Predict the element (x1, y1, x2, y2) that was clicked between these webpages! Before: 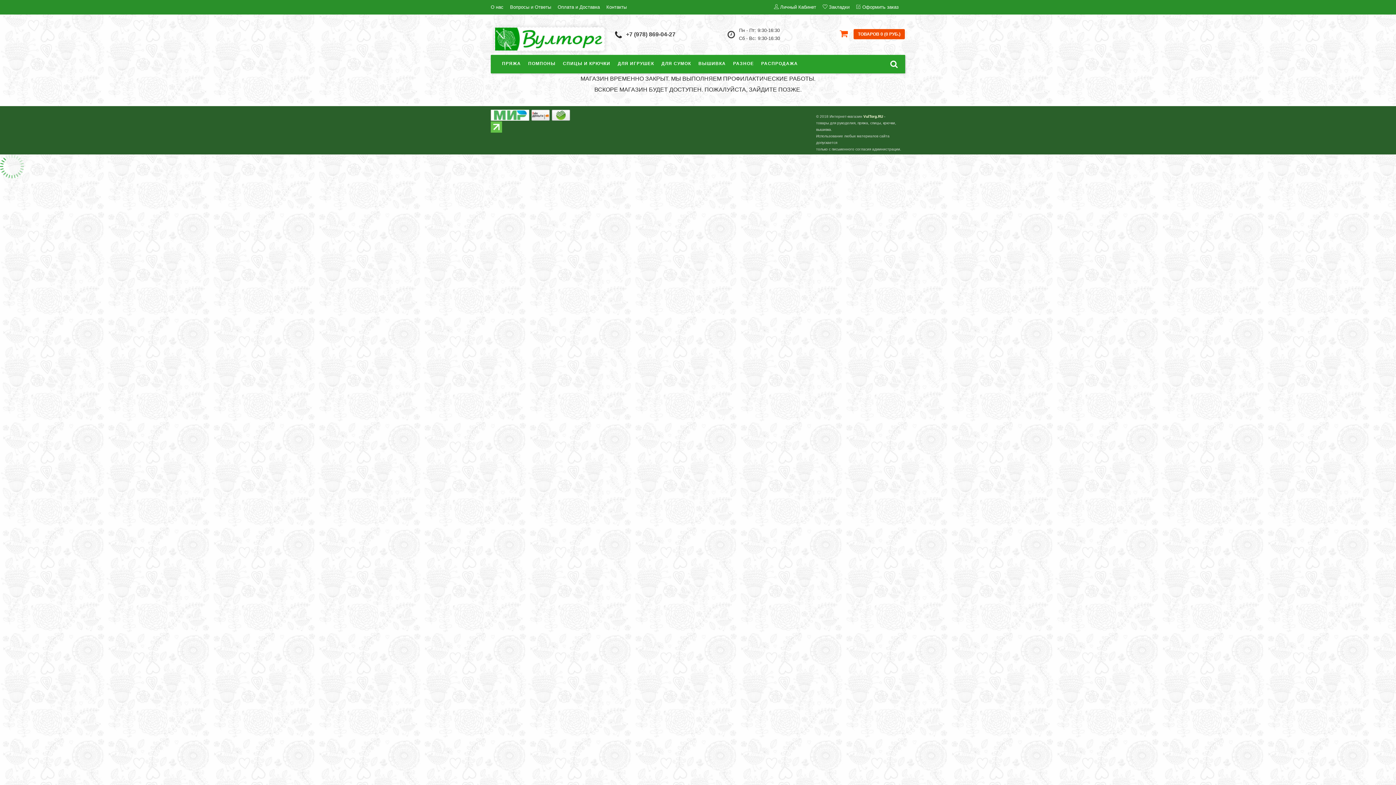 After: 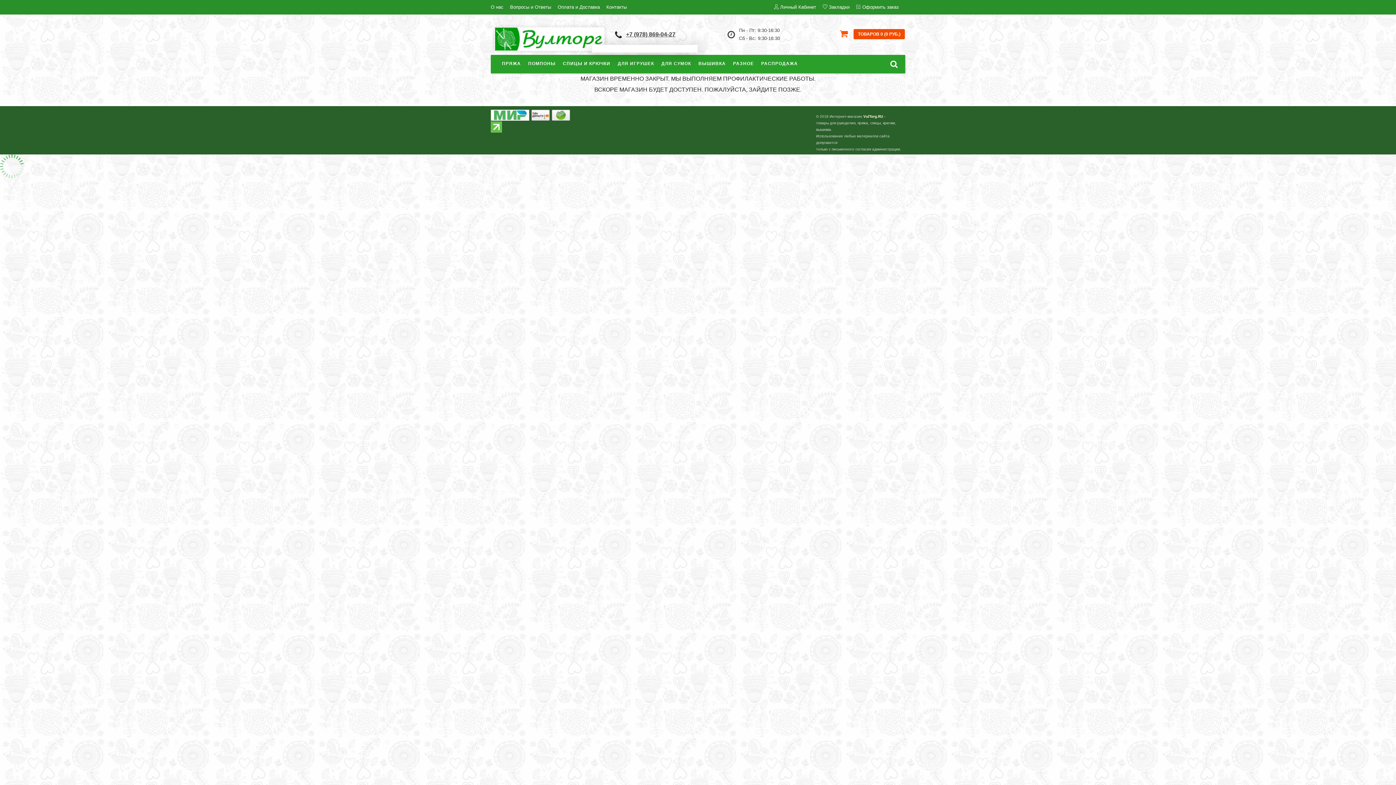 Action: label: +7 (978) 869-04-27 bbox: (626, 31, 675, 37)